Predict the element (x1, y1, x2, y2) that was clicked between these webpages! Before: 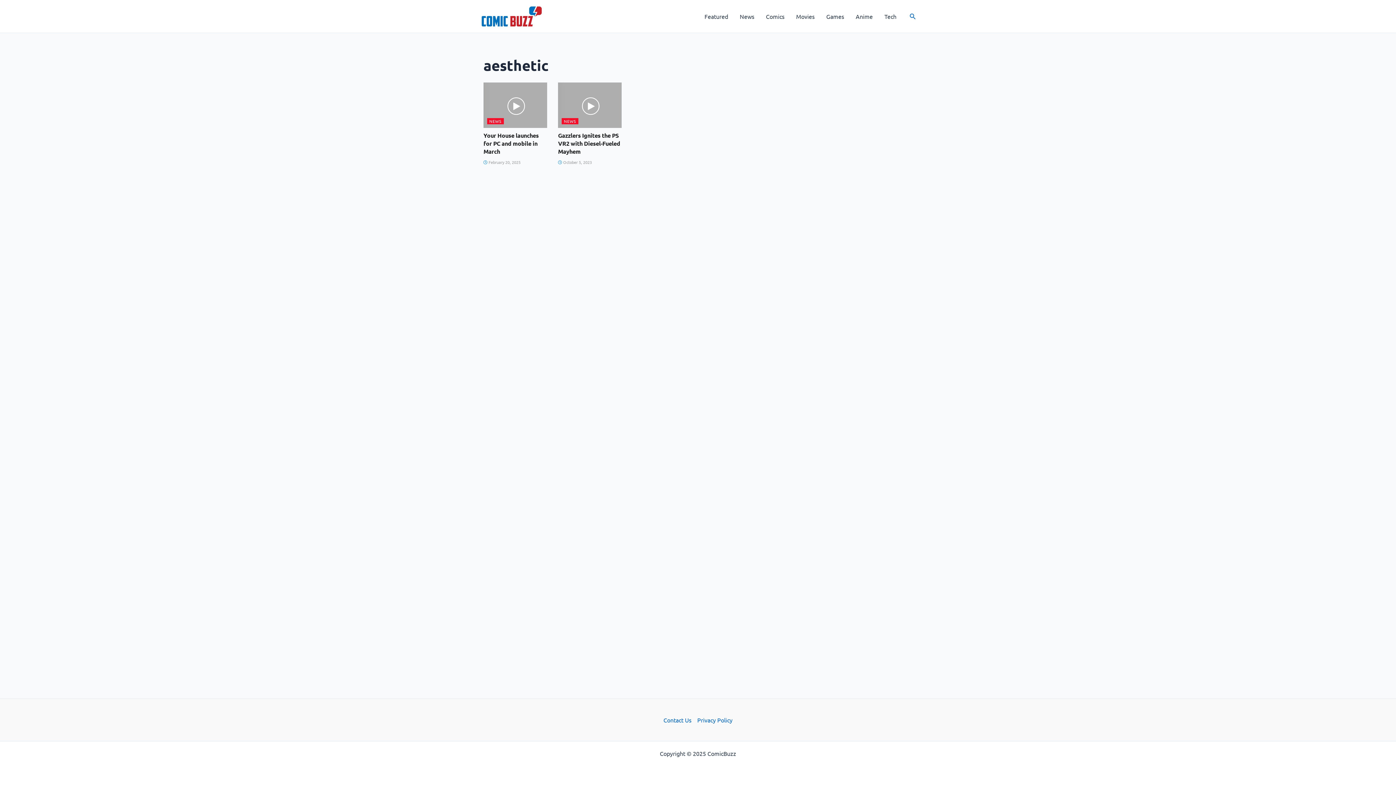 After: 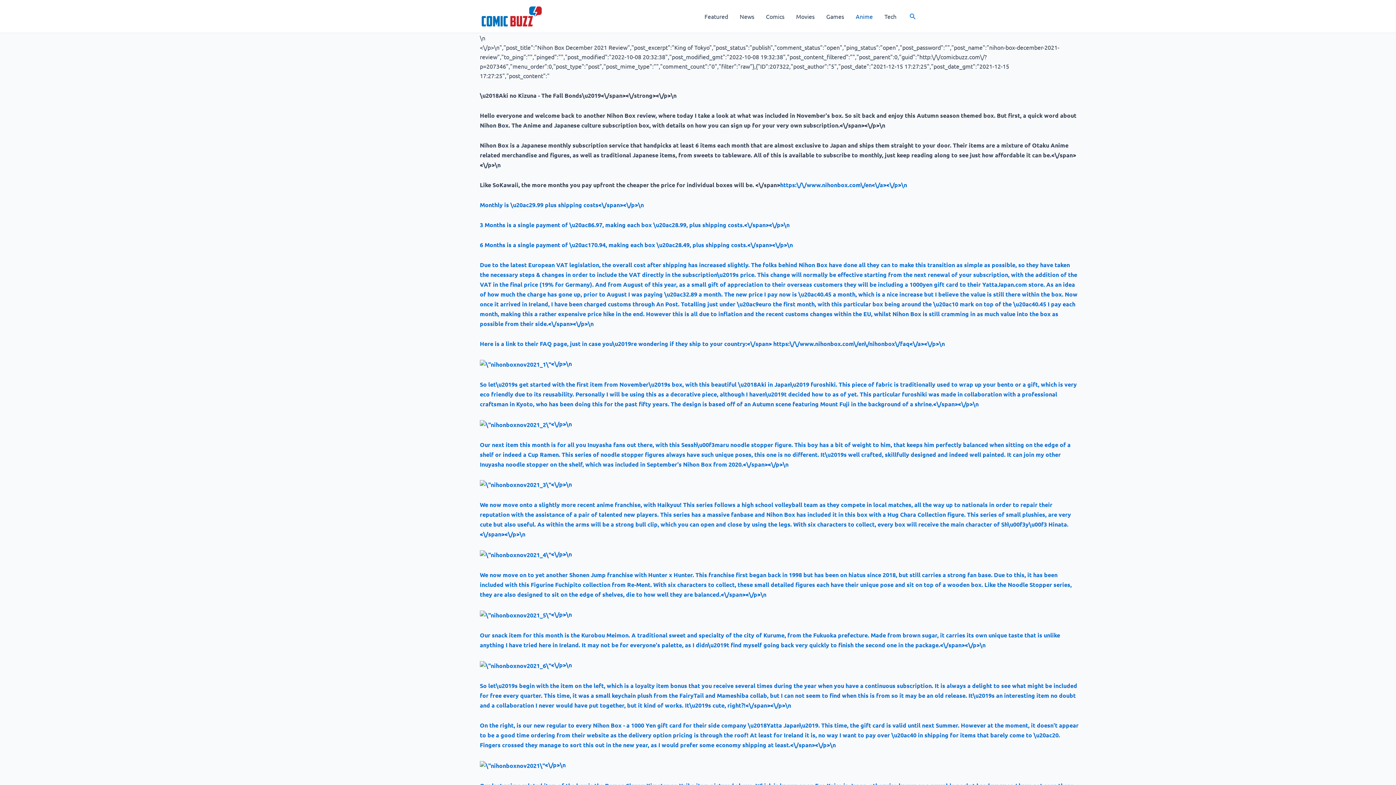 Action: bbox: (850, 1, 878, 30) label: Anime